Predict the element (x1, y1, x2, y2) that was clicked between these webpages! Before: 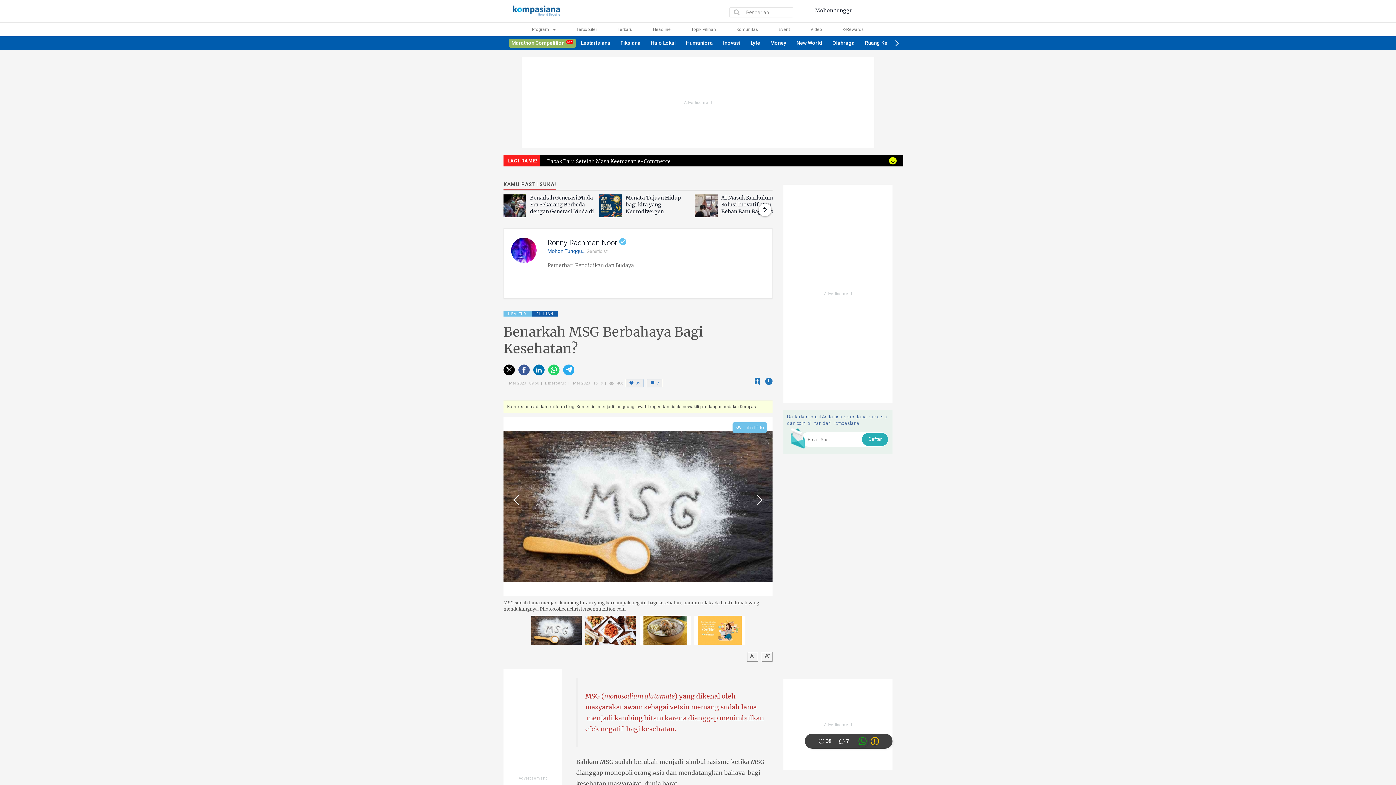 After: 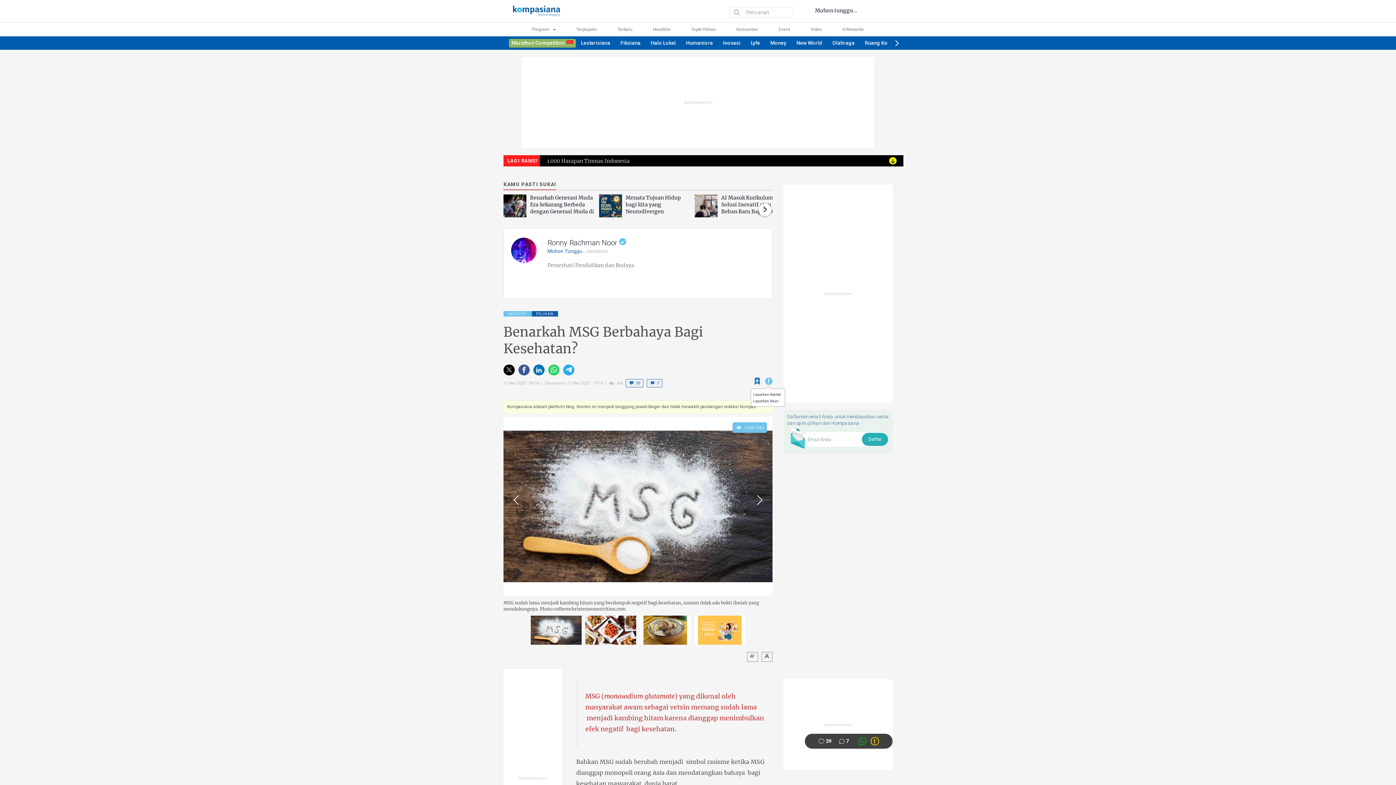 Action: bbox: (765, 377, 772, 385)